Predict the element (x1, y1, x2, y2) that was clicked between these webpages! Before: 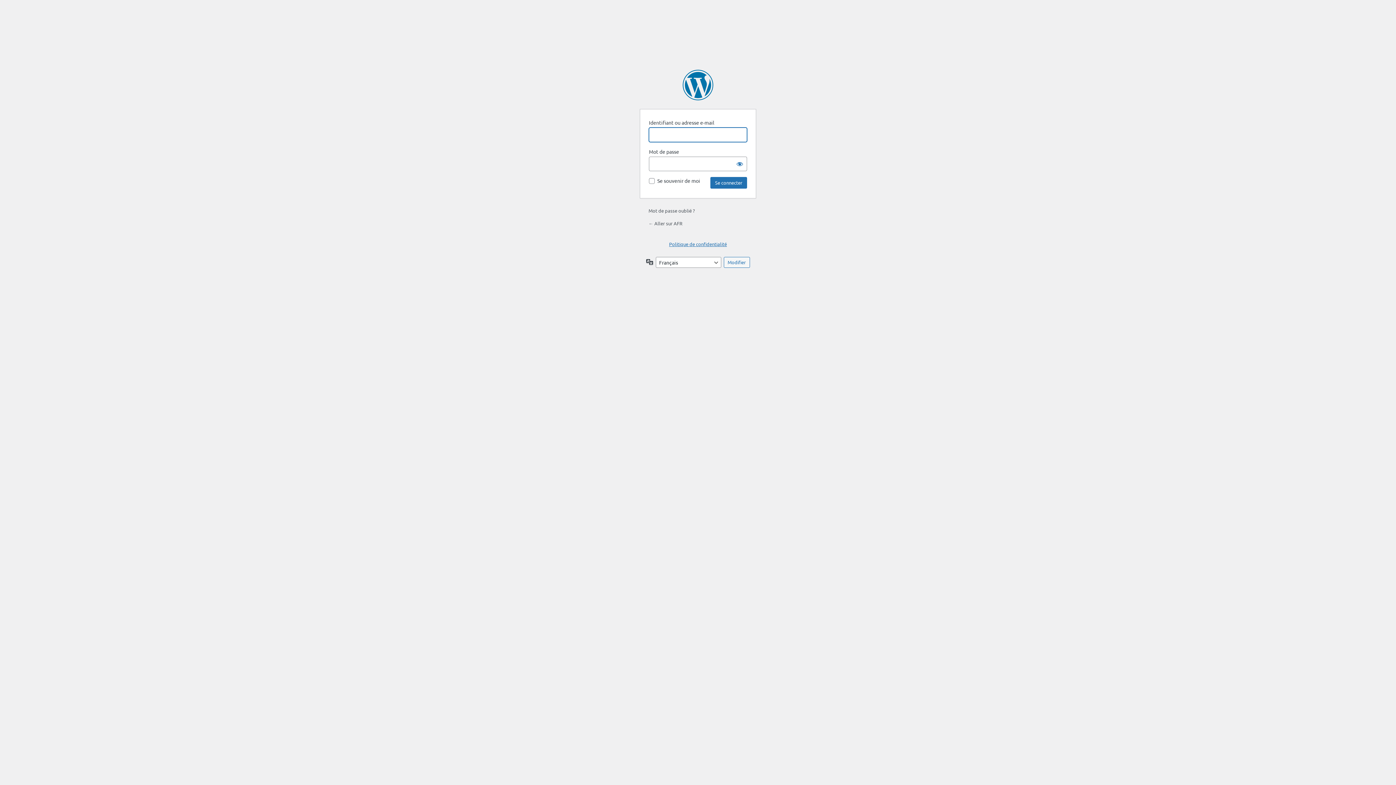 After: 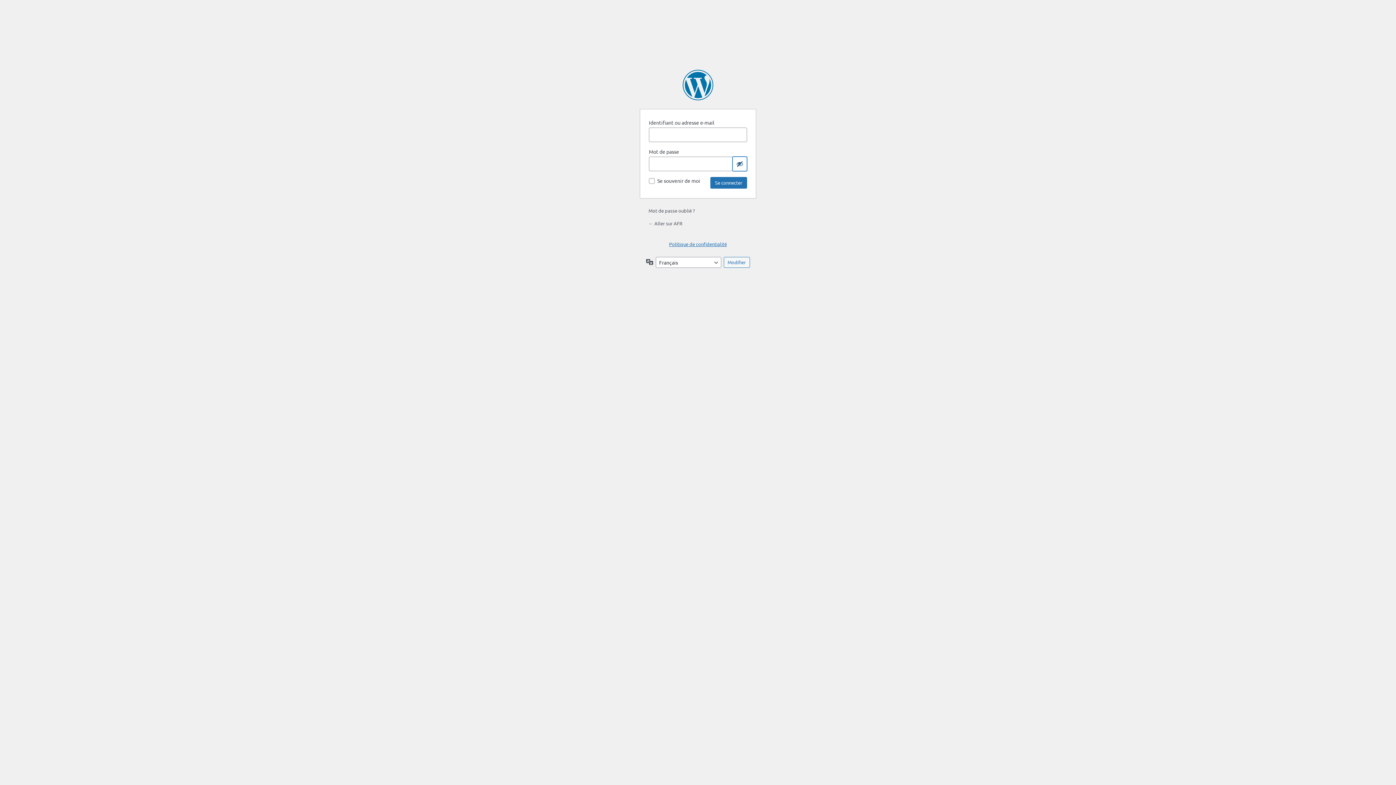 Action: label: Afficher le mot de passe bbox: (732, 156, 747, 171)